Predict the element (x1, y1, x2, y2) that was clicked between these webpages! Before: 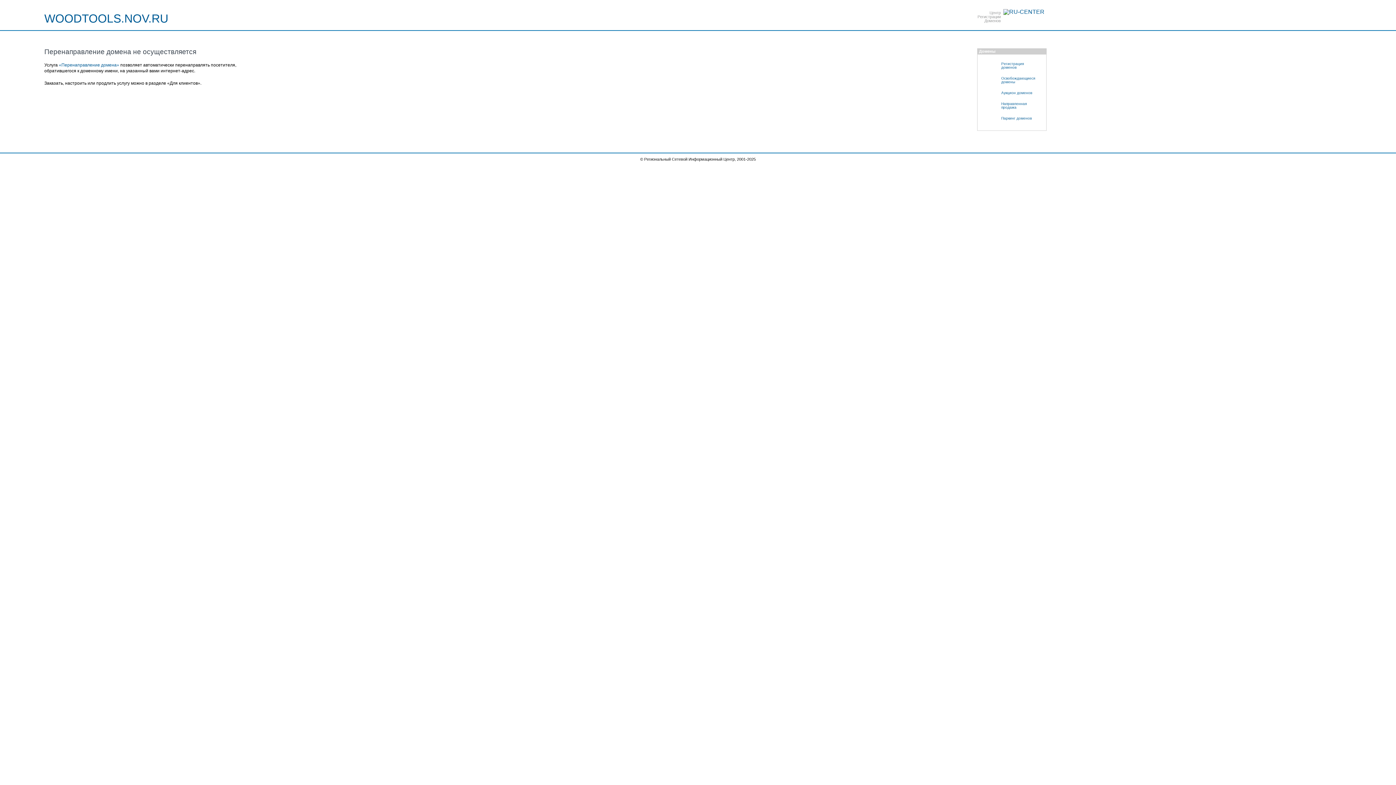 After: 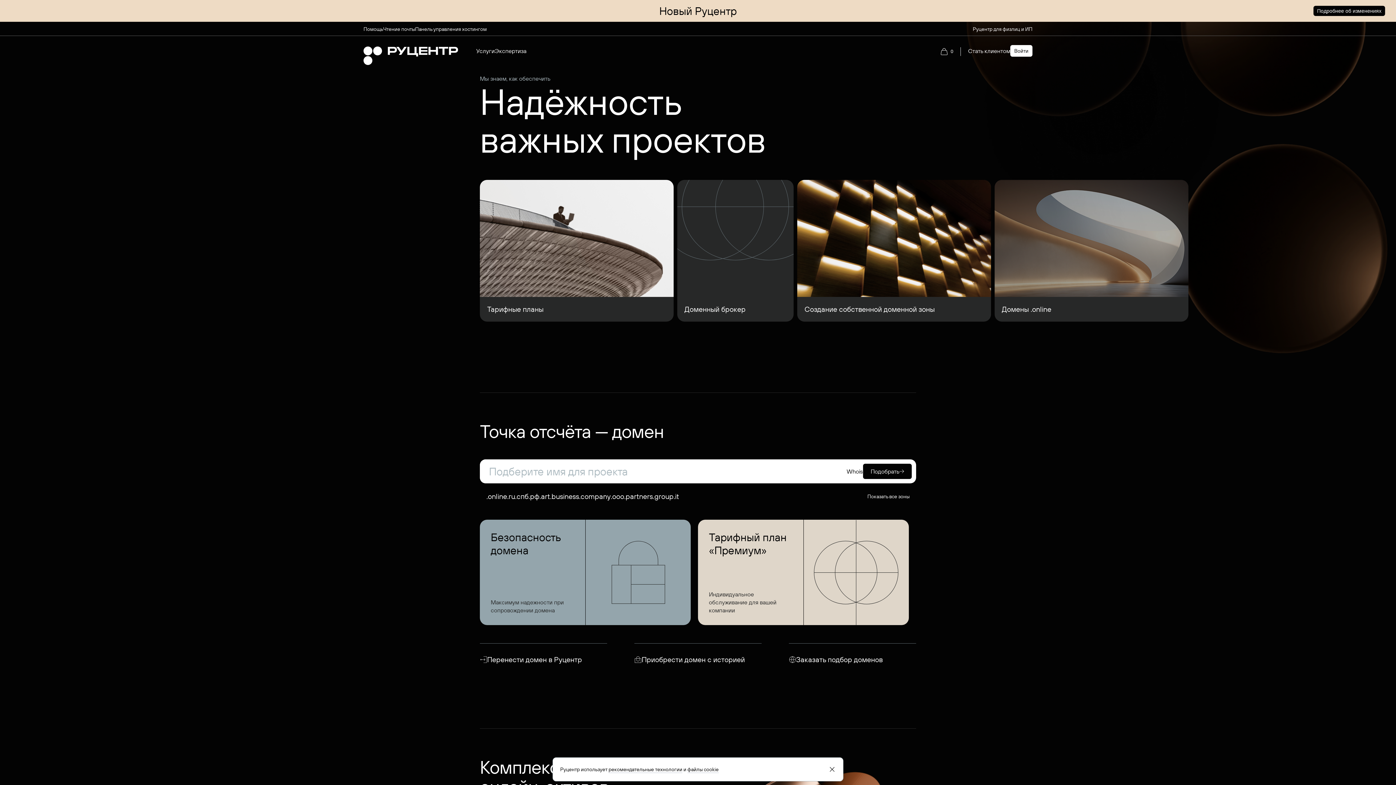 Action: bbox: (981, 113, 1046, 123) label: Паркинг доменов